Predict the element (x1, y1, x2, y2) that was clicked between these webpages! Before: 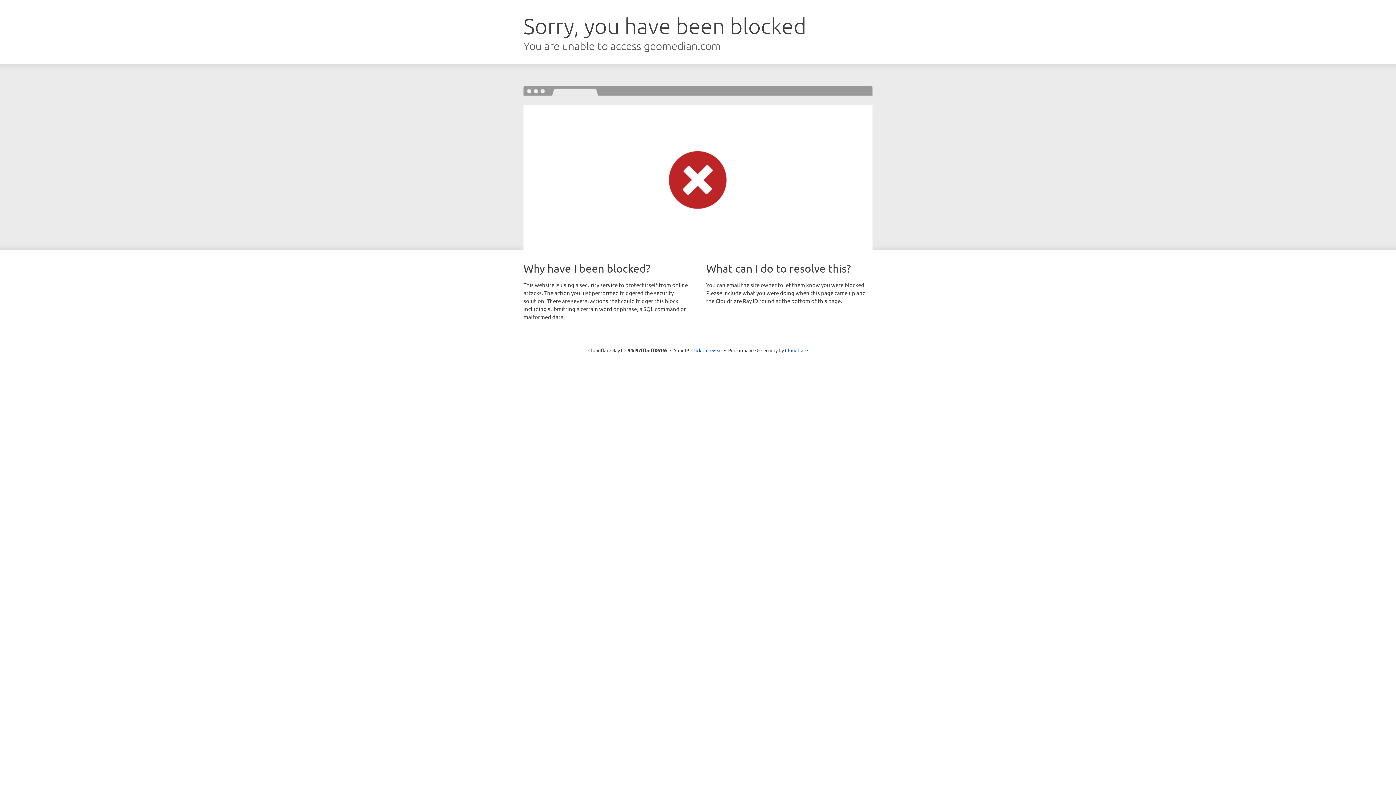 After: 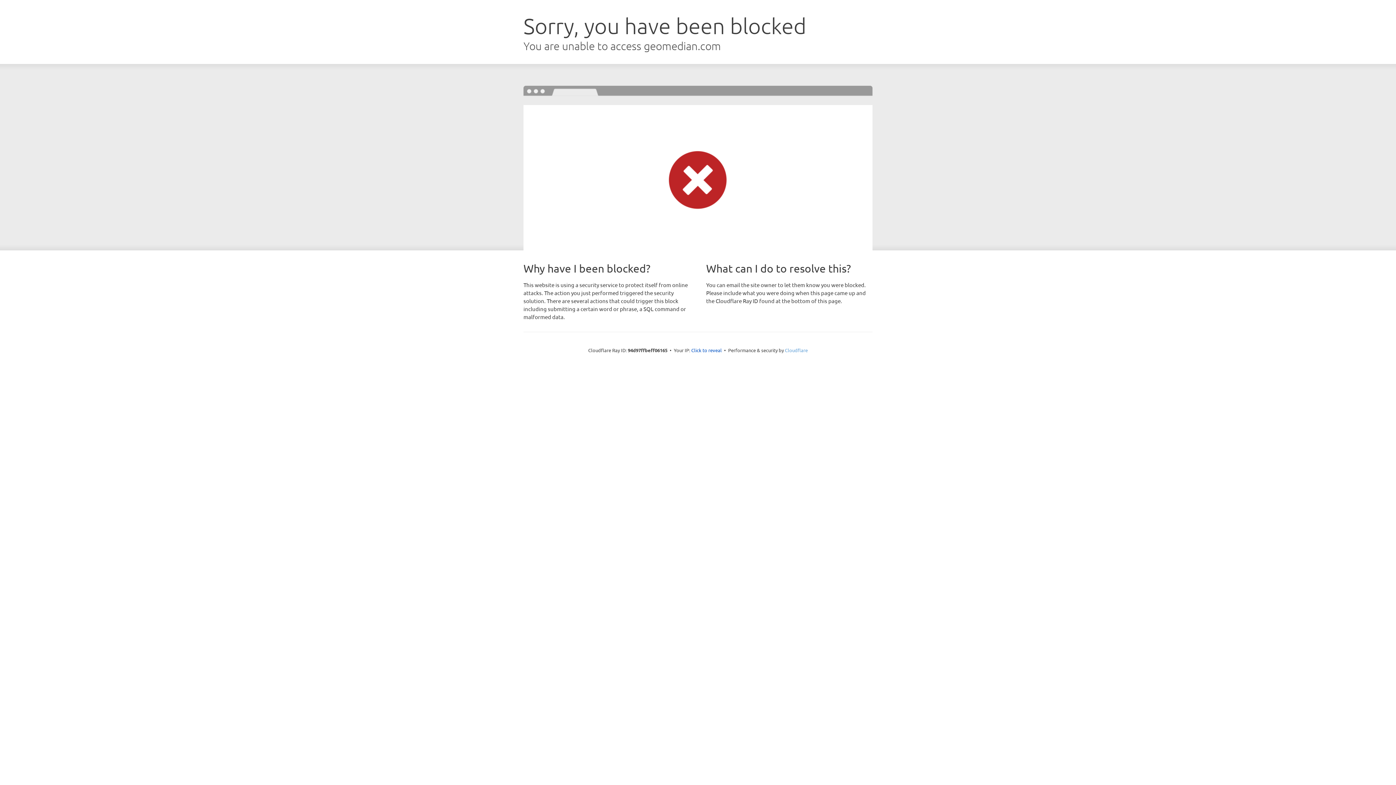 Action: label: Cloudflare bbox: (785, 347, 808, 353)